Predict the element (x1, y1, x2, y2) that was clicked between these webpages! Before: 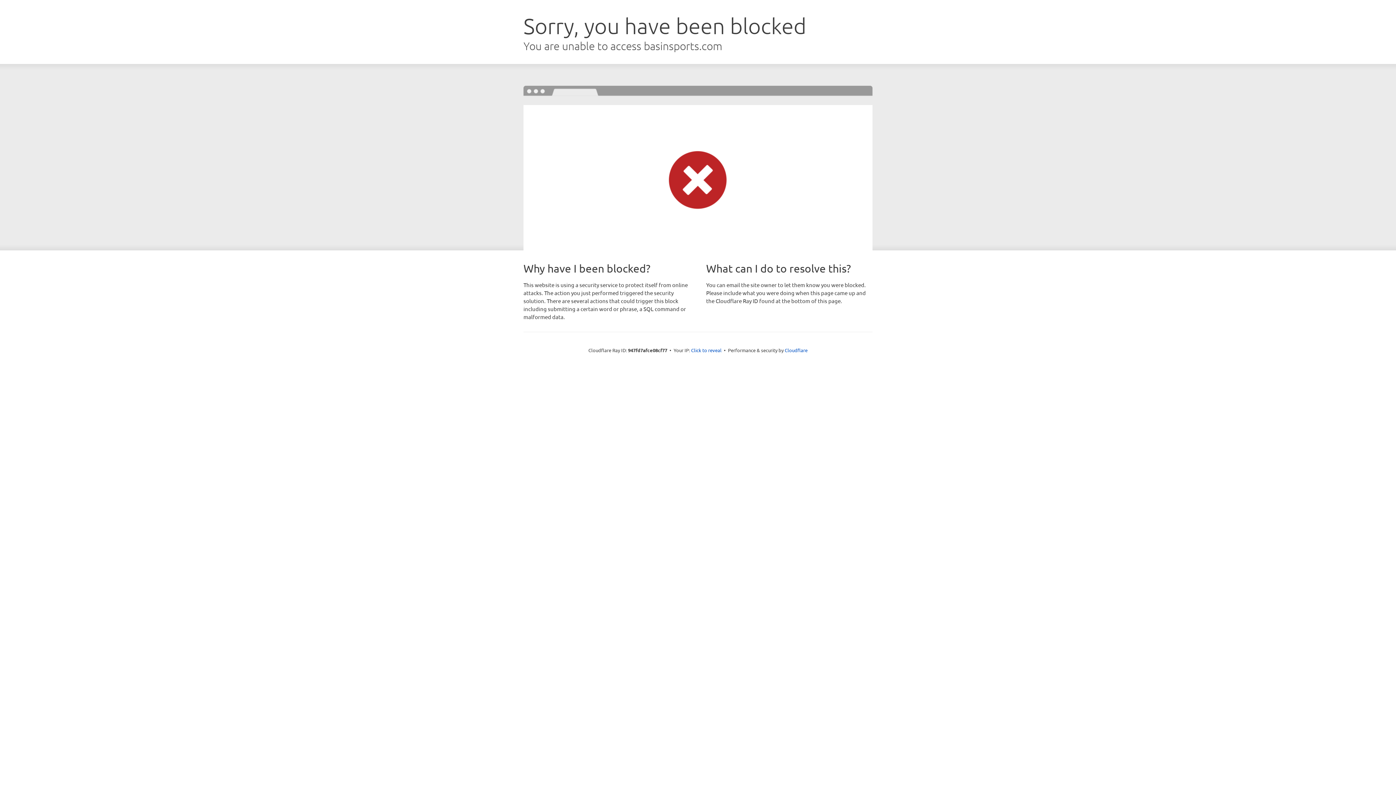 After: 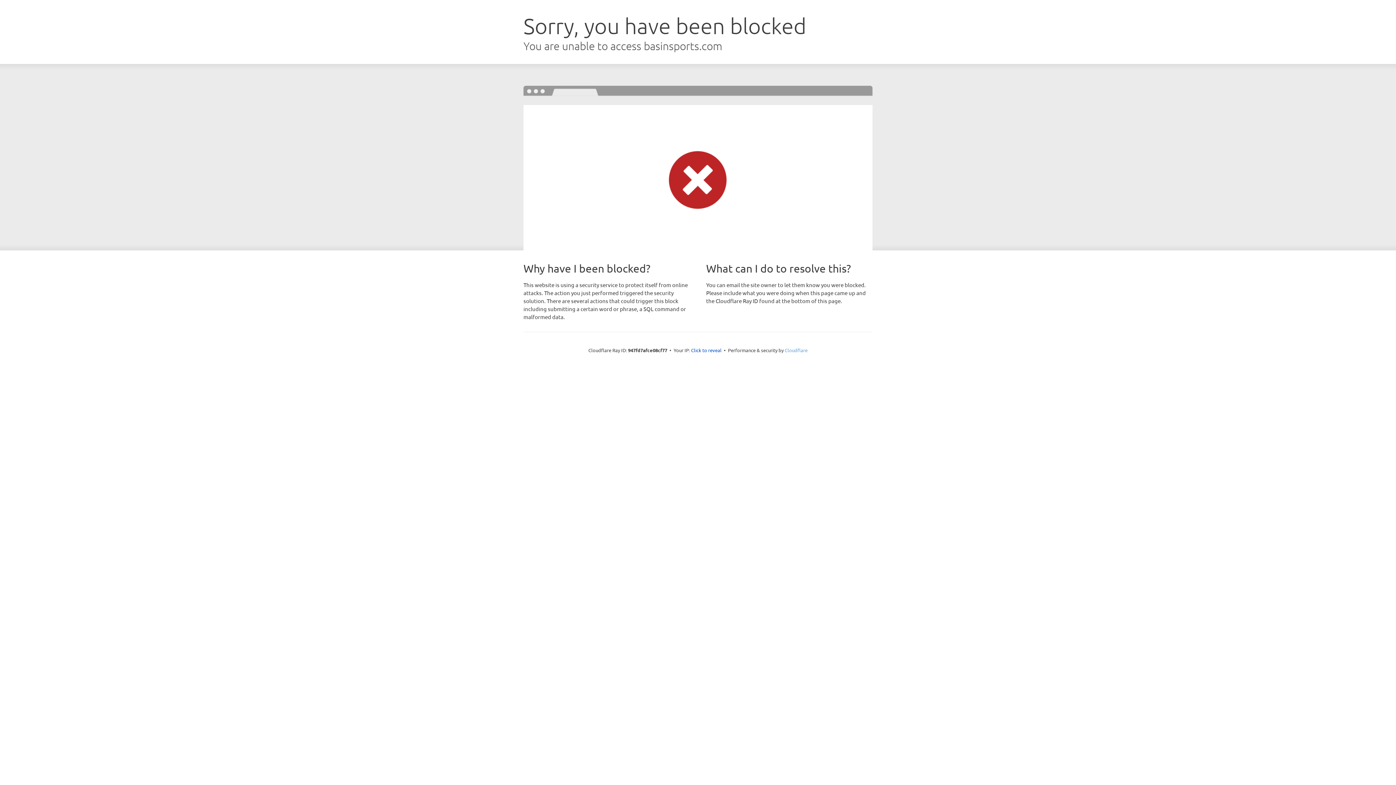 Action: bbox: (784, 347, 807, 353) label: Cloudflare